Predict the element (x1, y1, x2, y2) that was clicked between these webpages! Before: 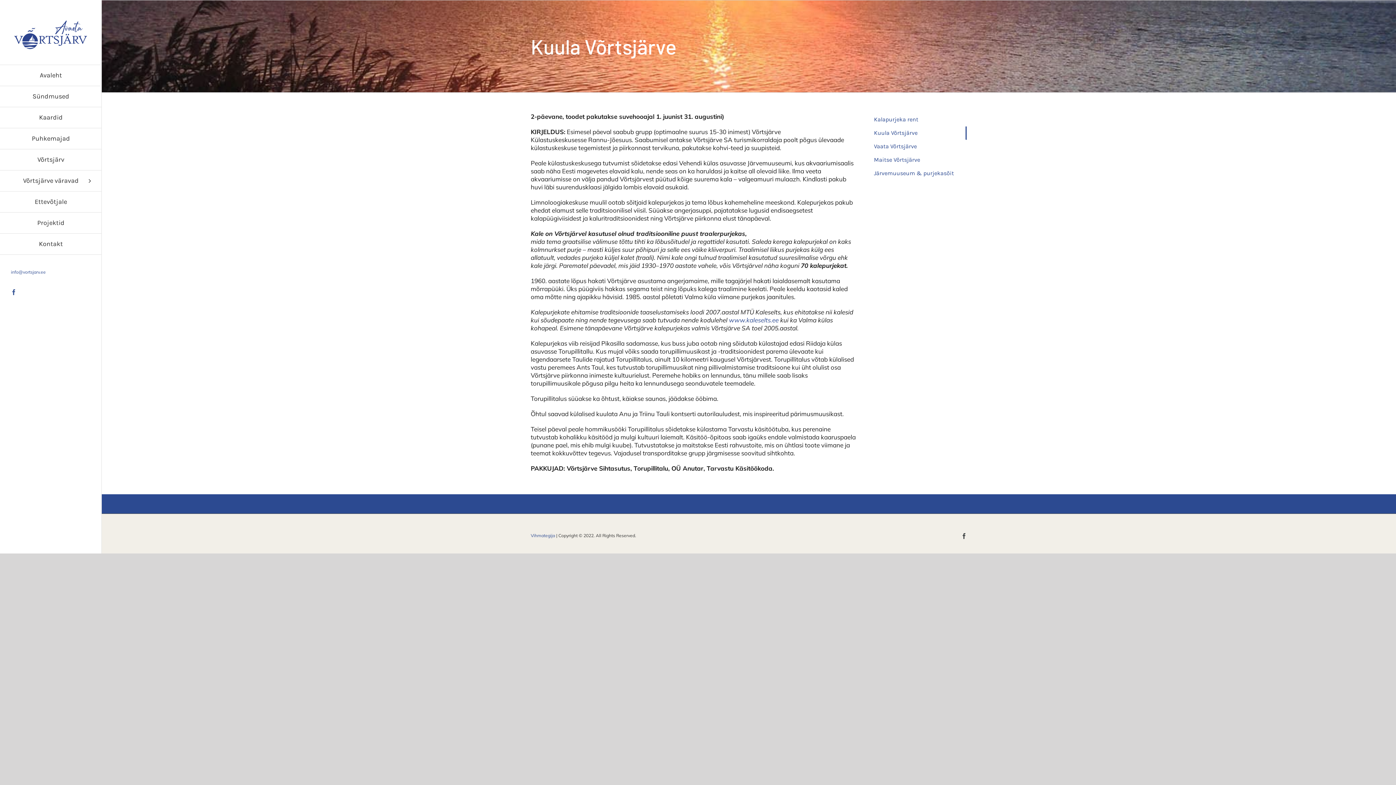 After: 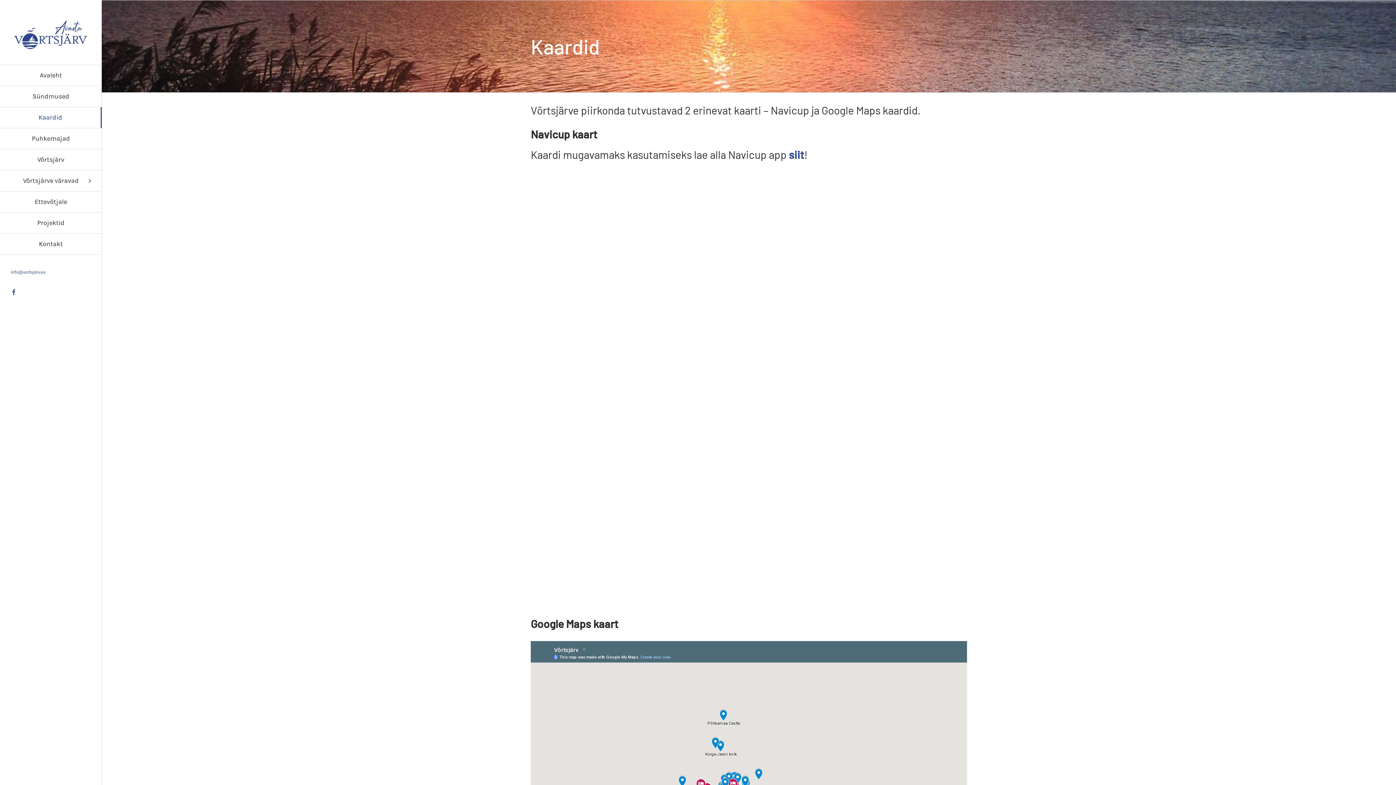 Action: bbox: (0, 107, 101, 128) label: Kaardid